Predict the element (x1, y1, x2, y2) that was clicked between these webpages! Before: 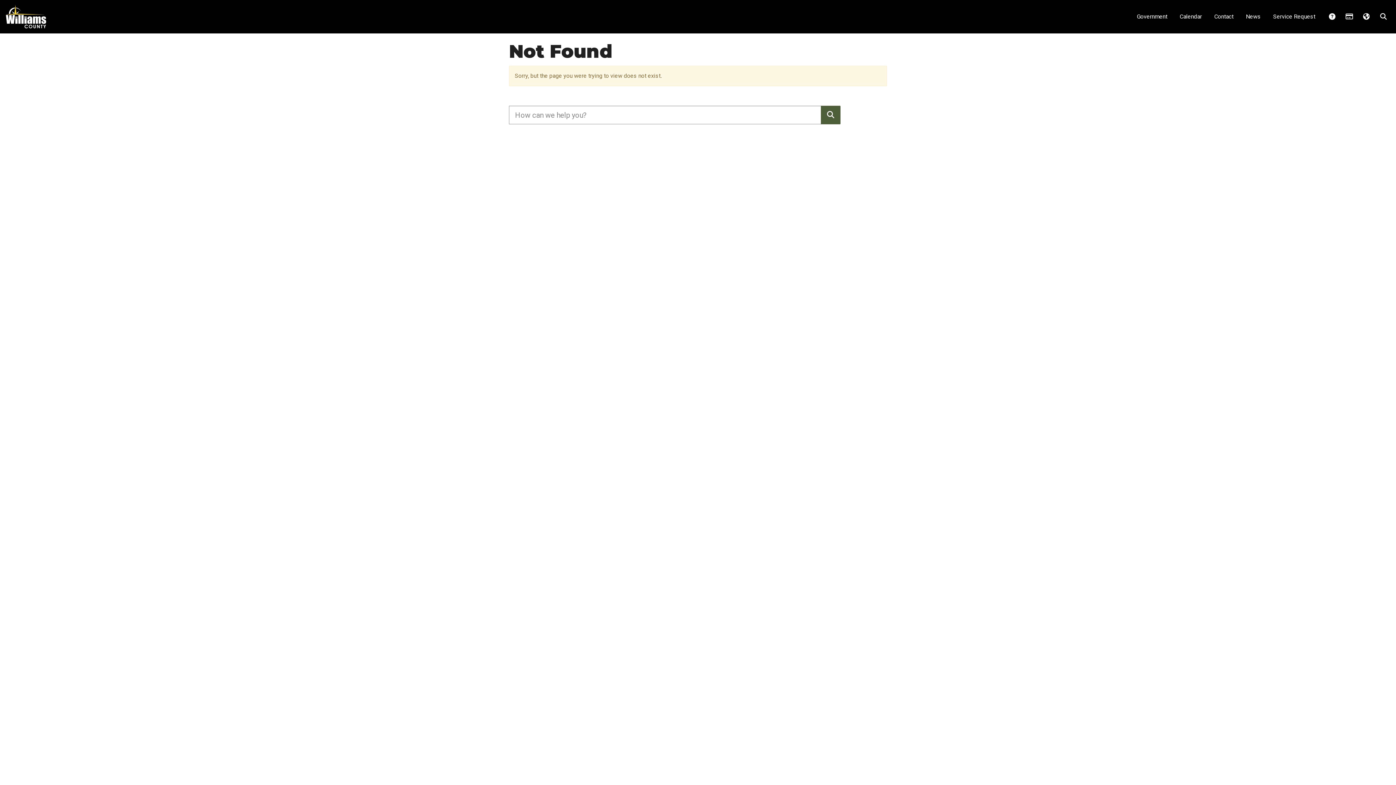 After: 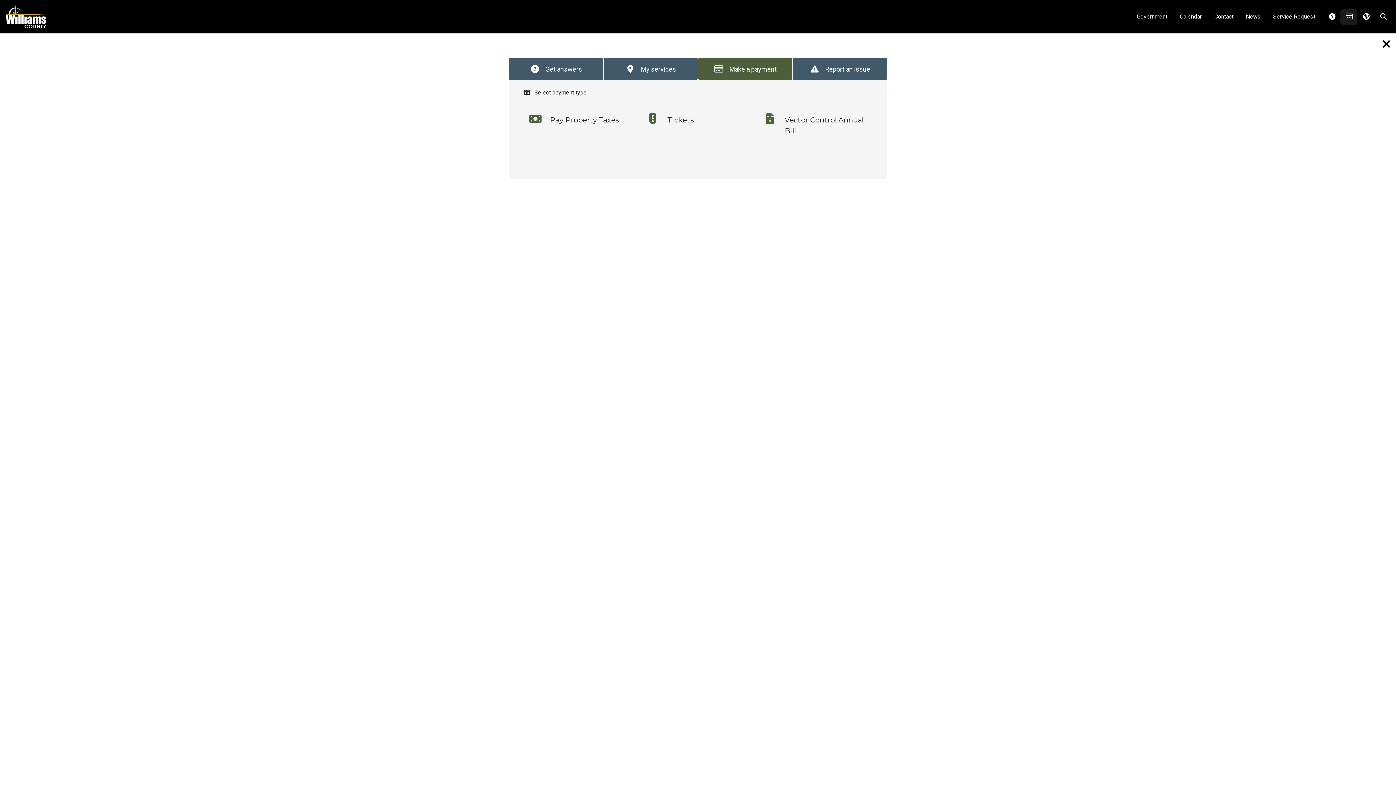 Action: bbox: (1340, 8, 1357, 25) label:  Payments